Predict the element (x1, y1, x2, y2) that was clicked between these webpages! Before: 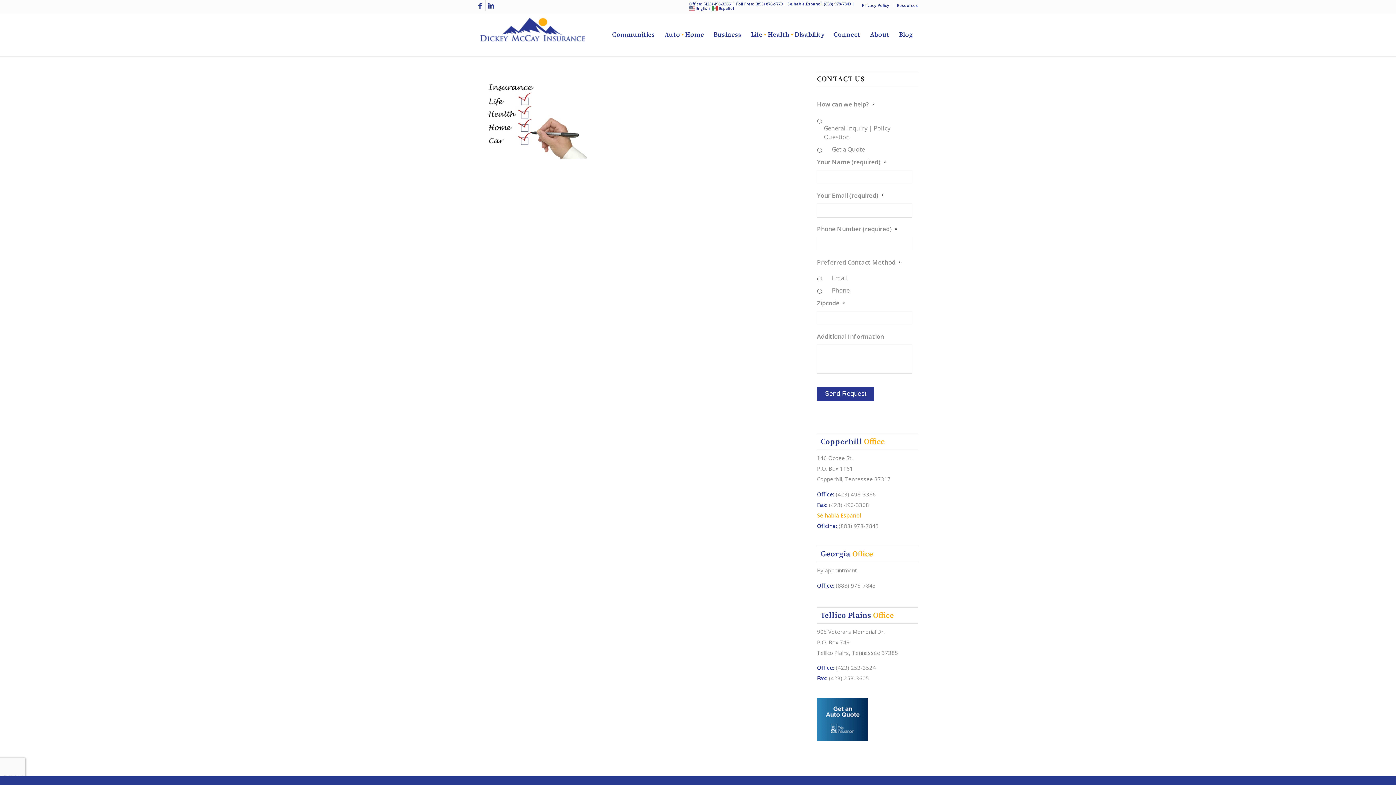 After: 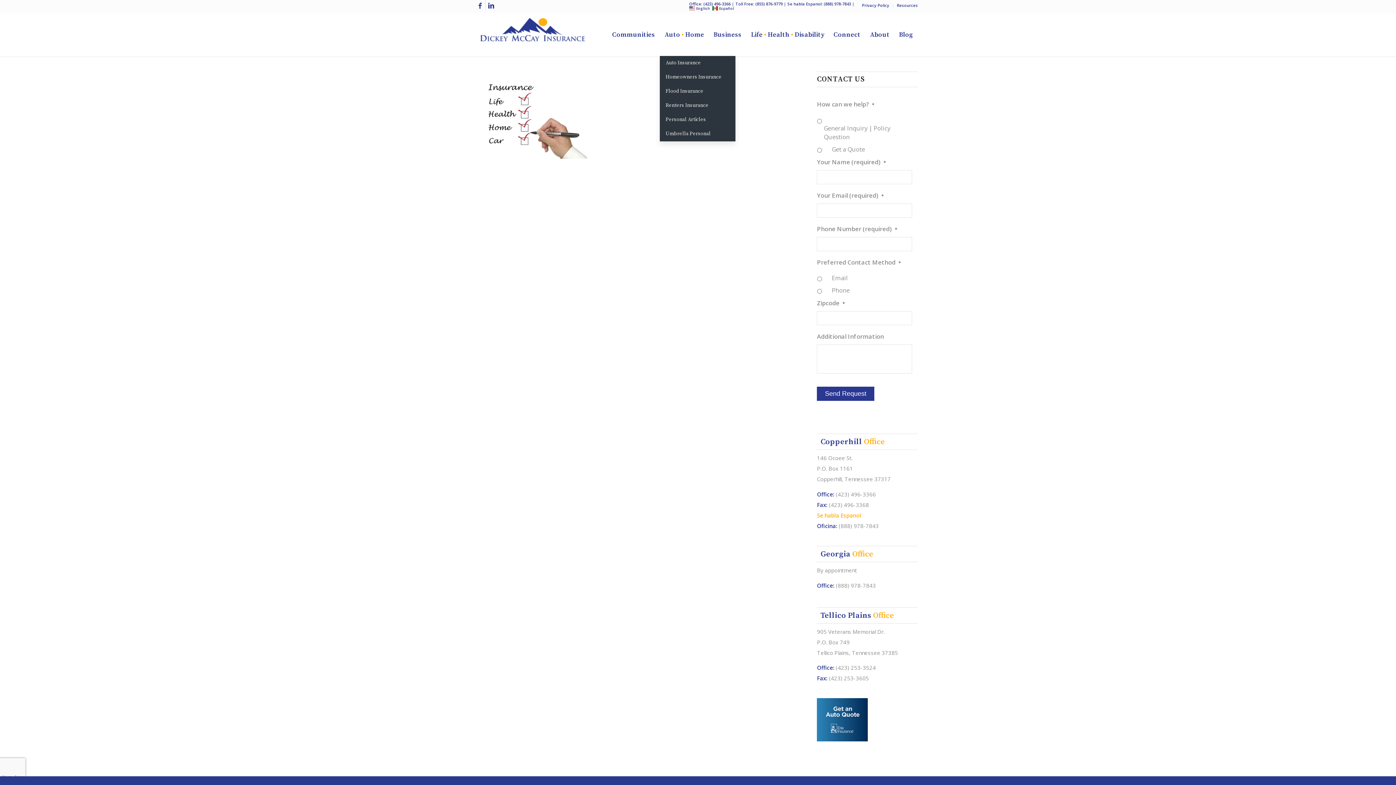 Action: bbox: (660, 13, 709, 56) label: Auto • Home